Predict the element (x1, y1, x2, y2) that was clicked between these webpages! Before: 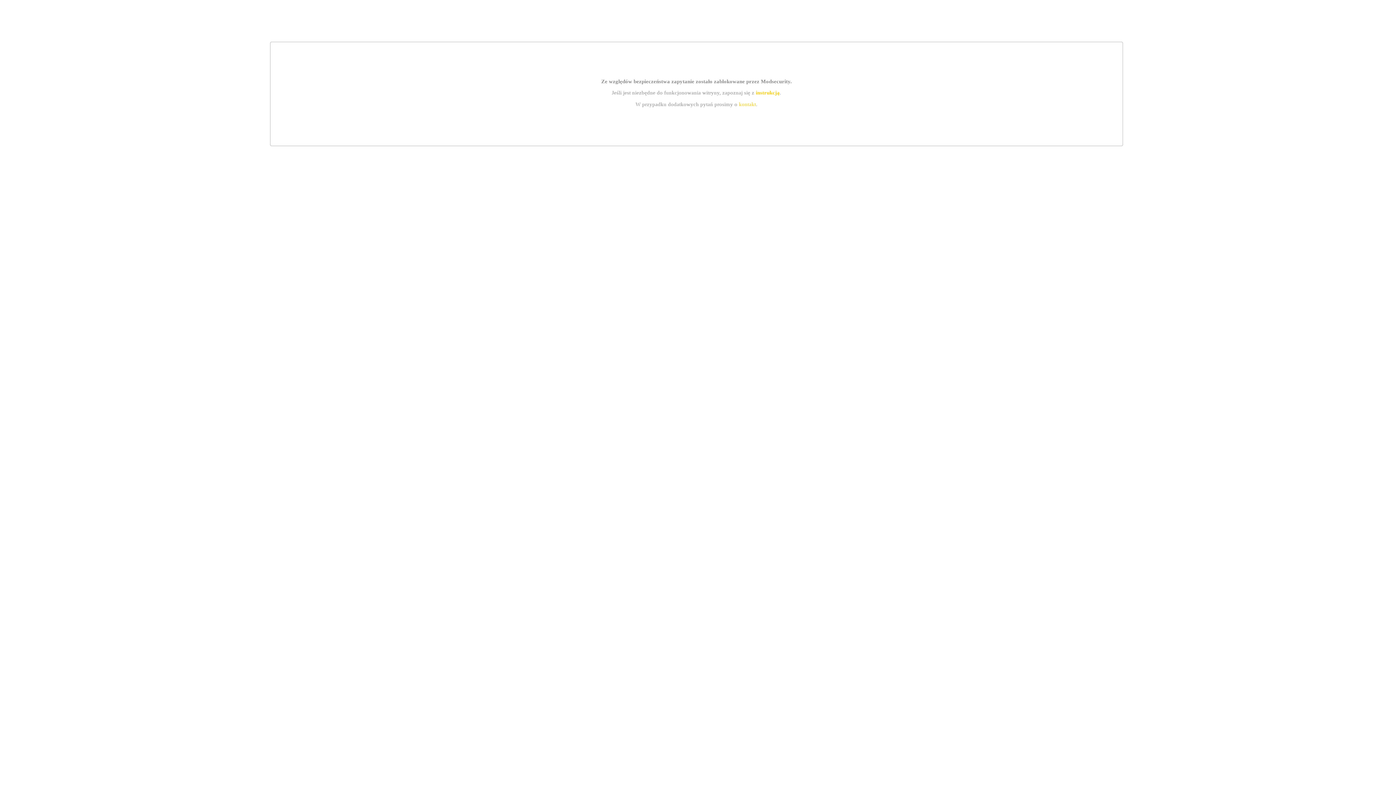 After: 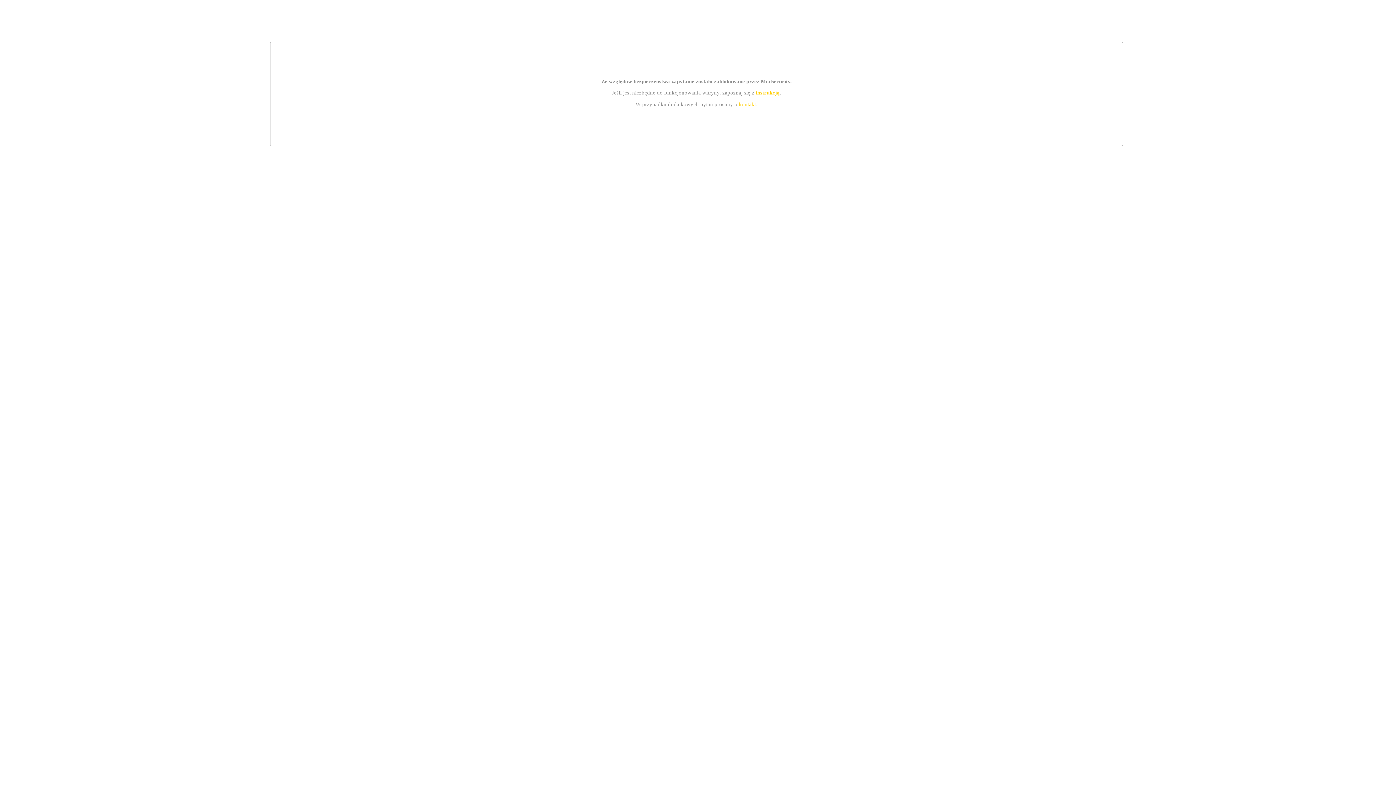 Action: label: kontakt bbox: (739, 101, 756, 107)